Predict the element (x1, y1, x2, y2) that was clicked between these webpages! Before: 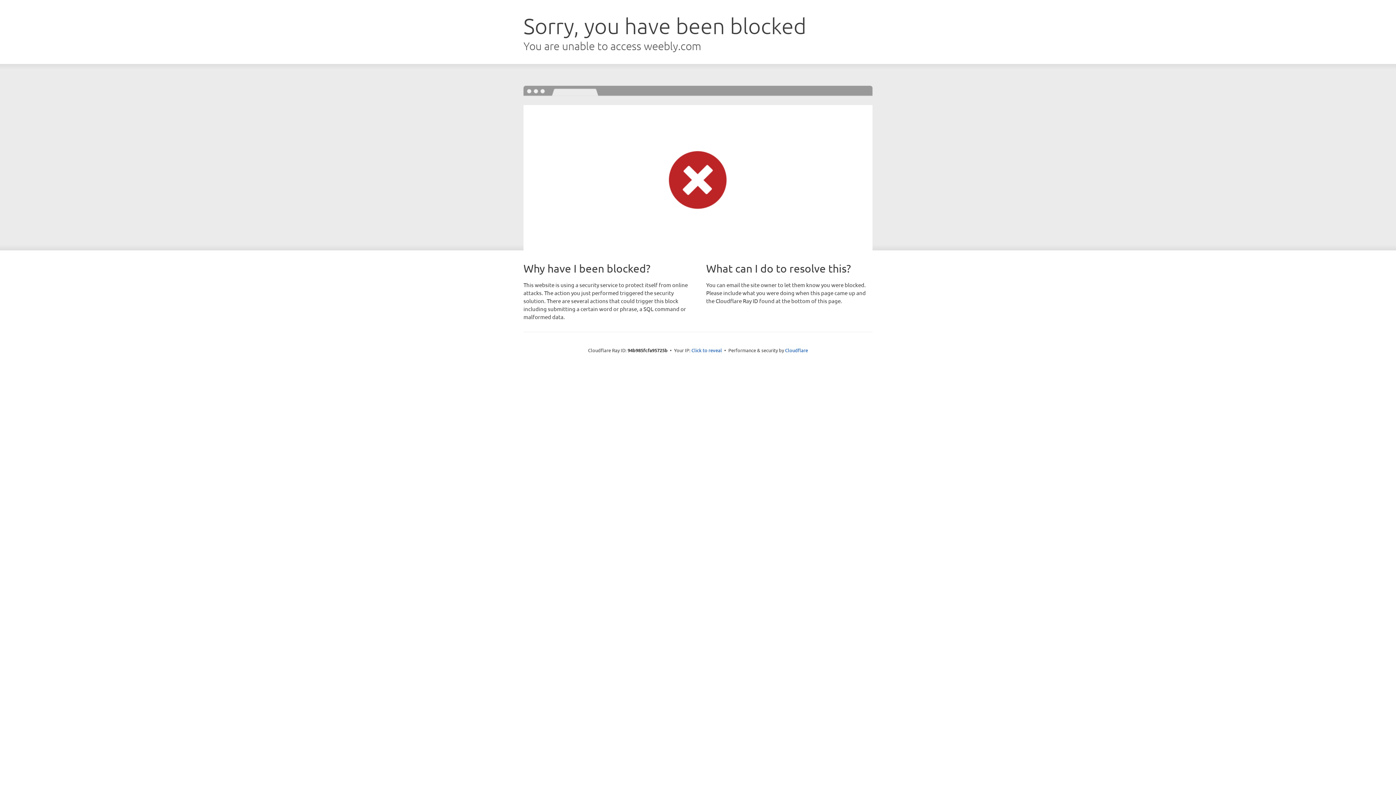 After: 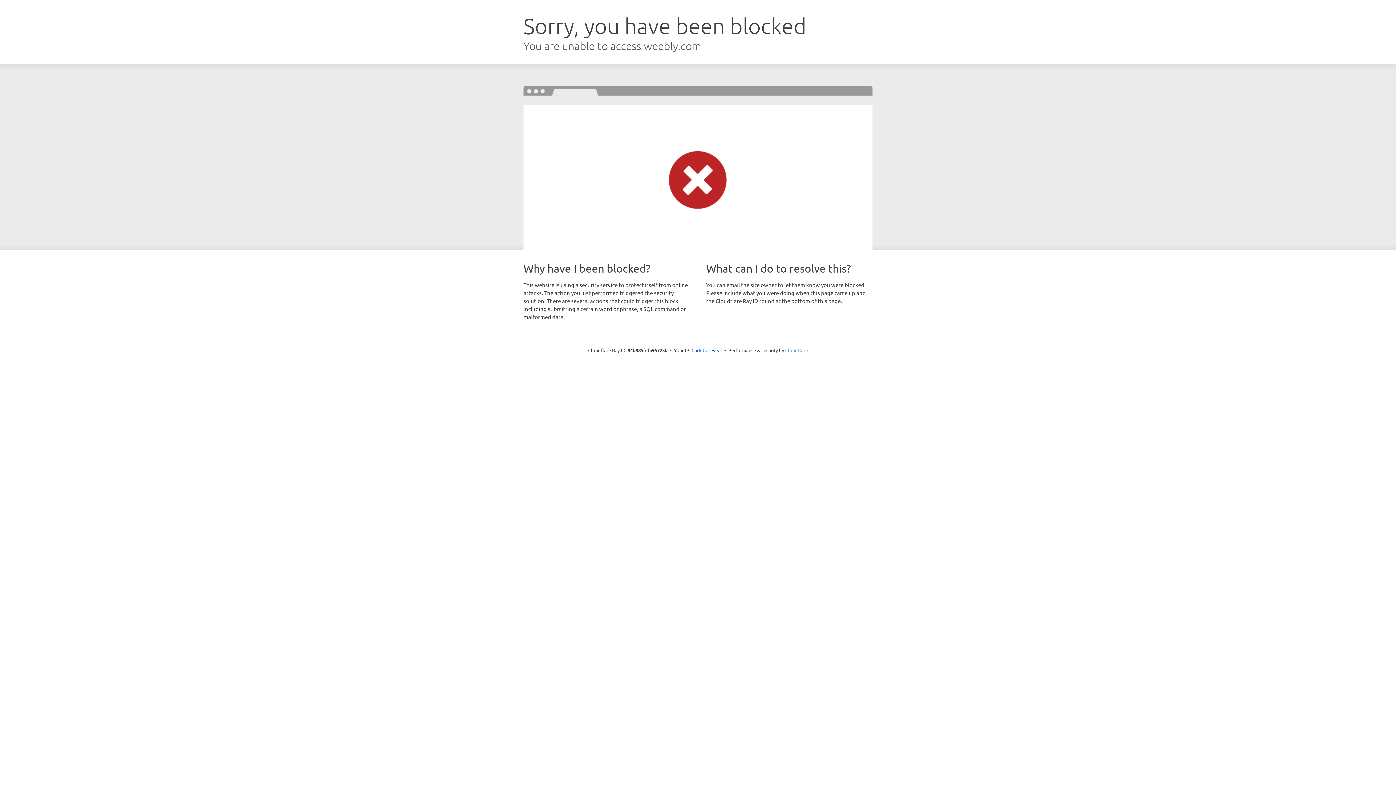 Action: label: Cloudflare bbox: (785, 347, 808, 353)